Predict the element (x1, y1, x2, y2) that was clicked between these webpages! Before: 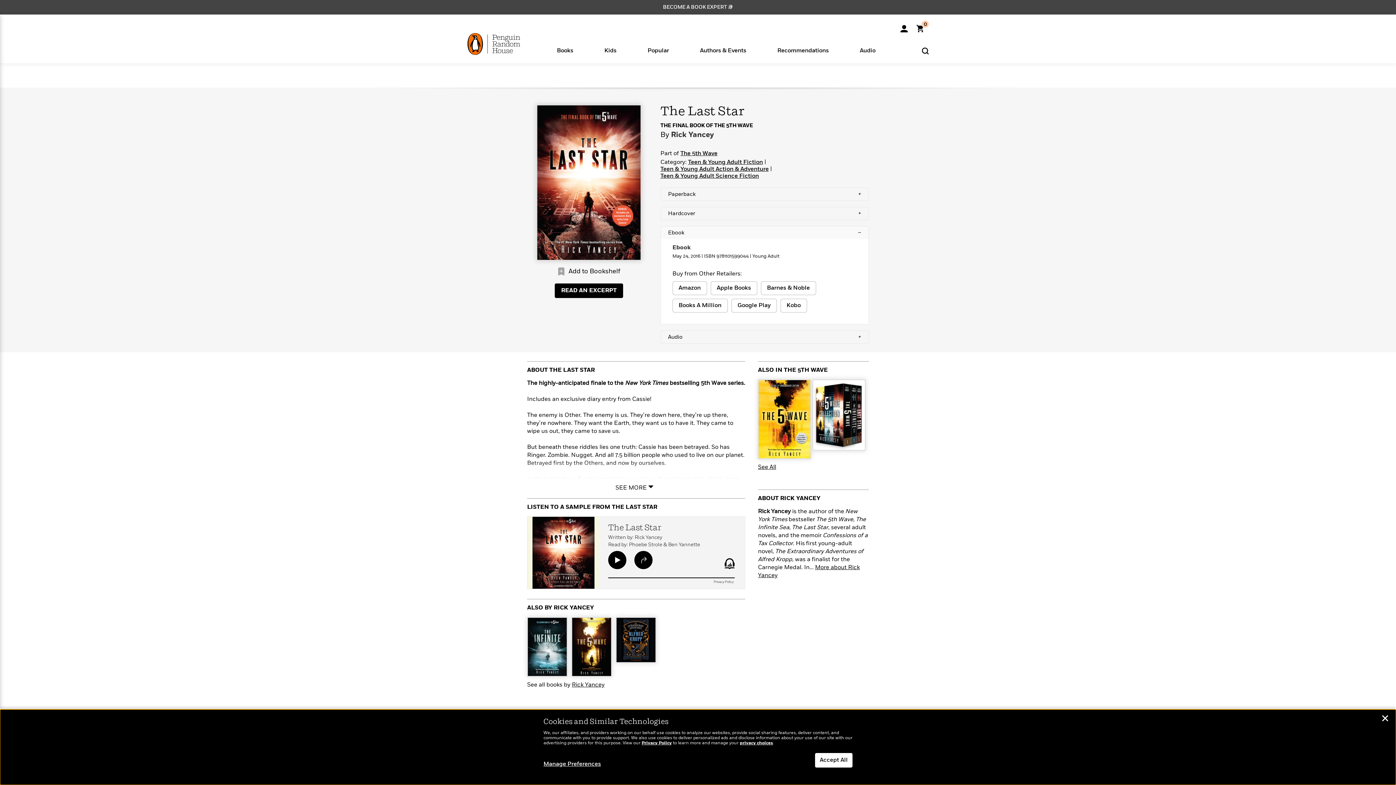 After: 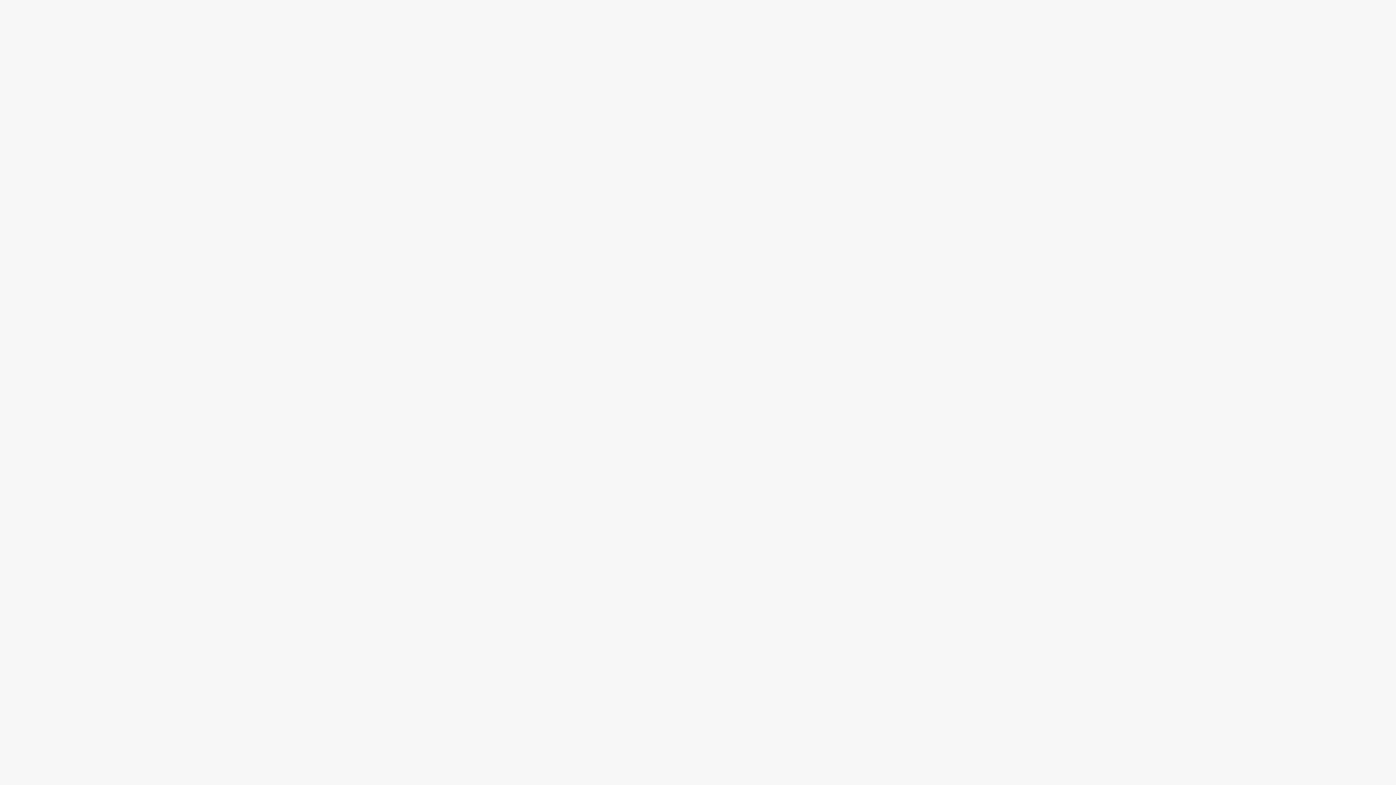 Action: bbox: (557, 267, 565, 275)